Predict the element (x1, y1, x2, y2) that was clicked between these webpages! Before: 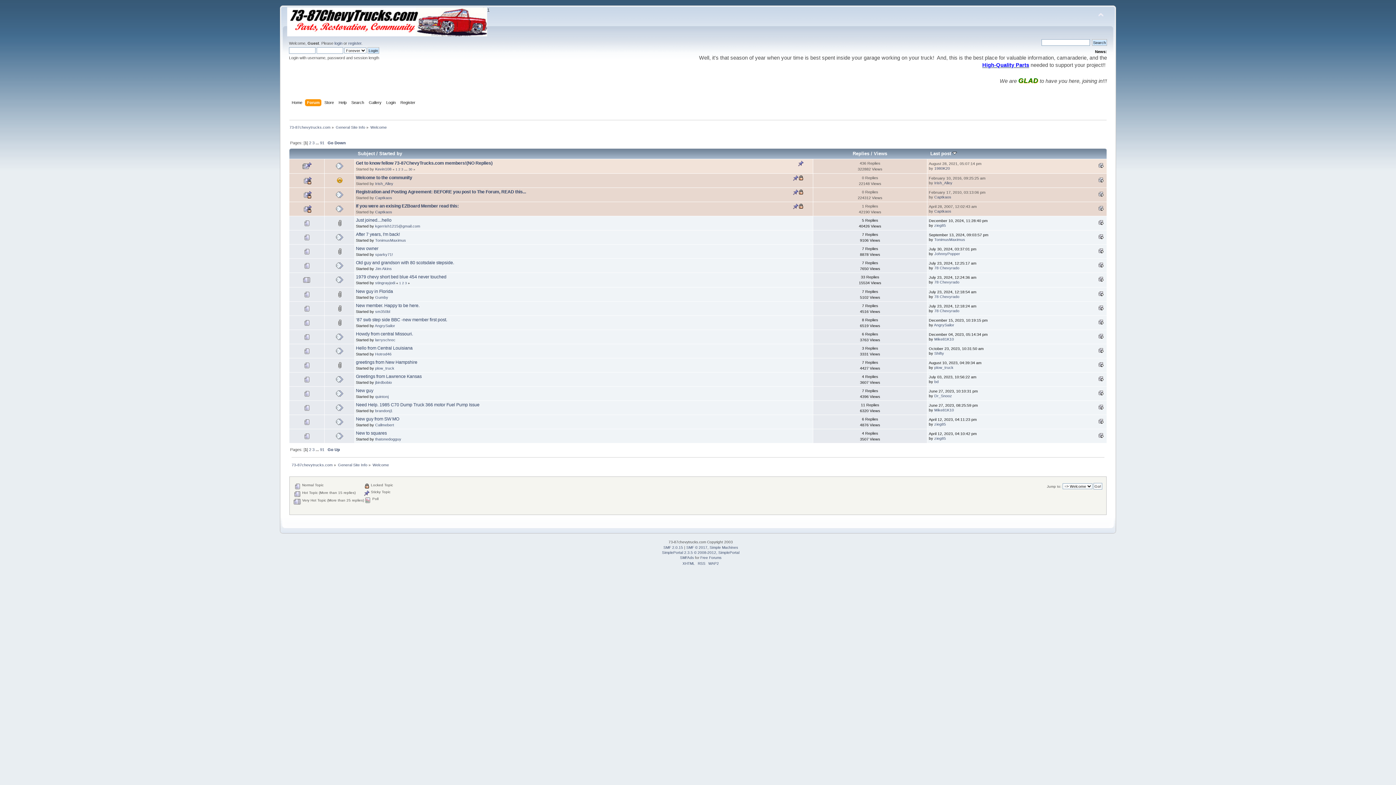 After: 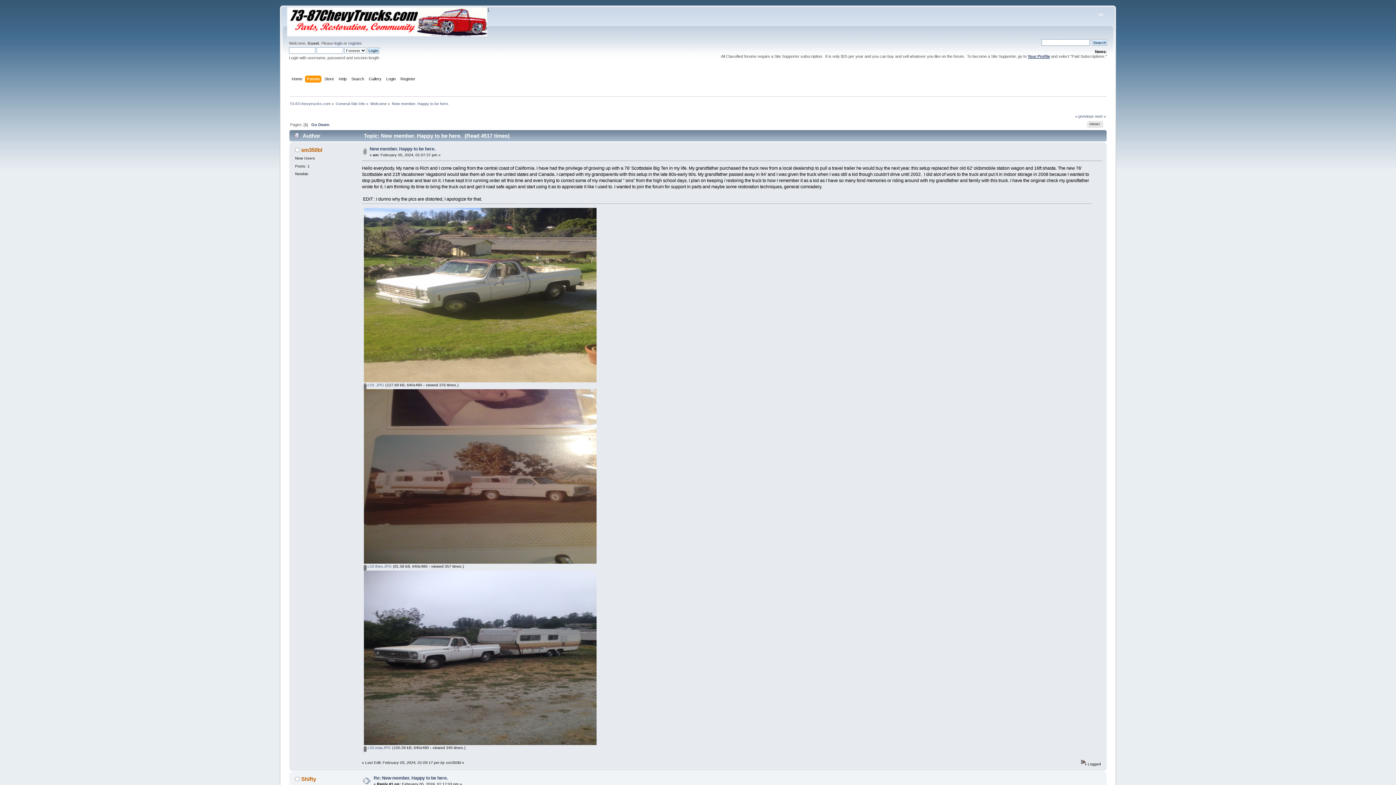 Action: bbox: (356, 303, 419, 308) label: New member. Happy to be here.